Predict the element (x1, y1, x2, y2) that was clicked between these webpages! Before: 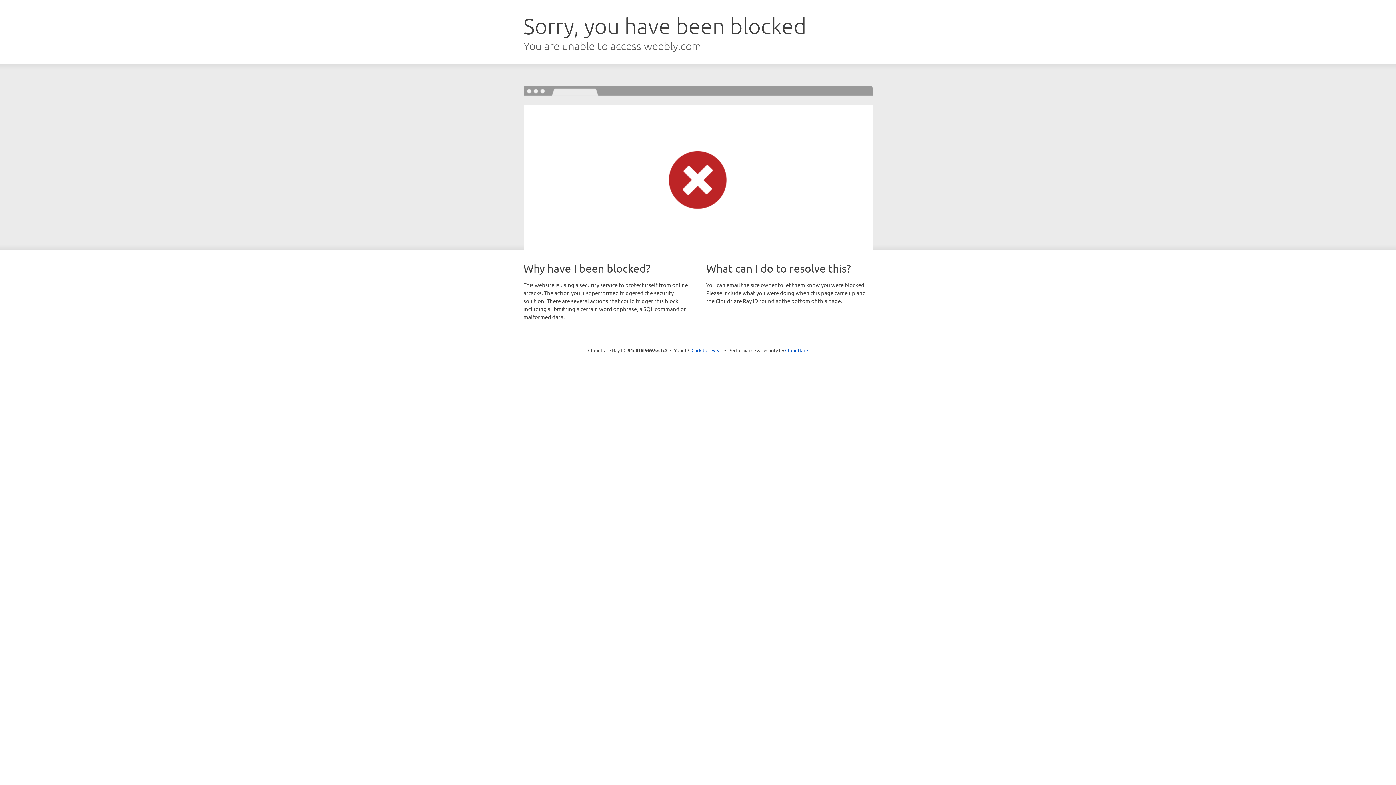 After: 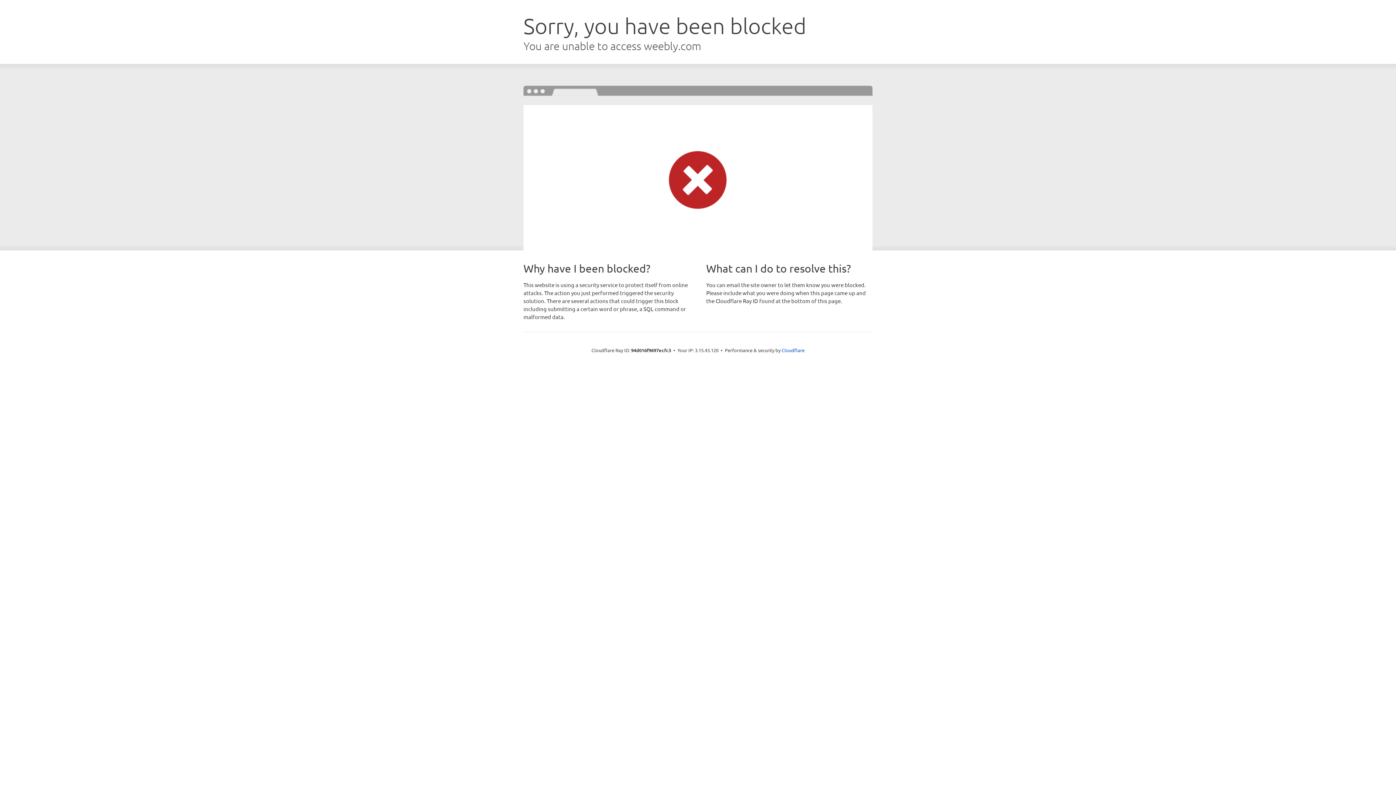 Action: label: Click to reveal bbox: (691, 346, 722, 353)